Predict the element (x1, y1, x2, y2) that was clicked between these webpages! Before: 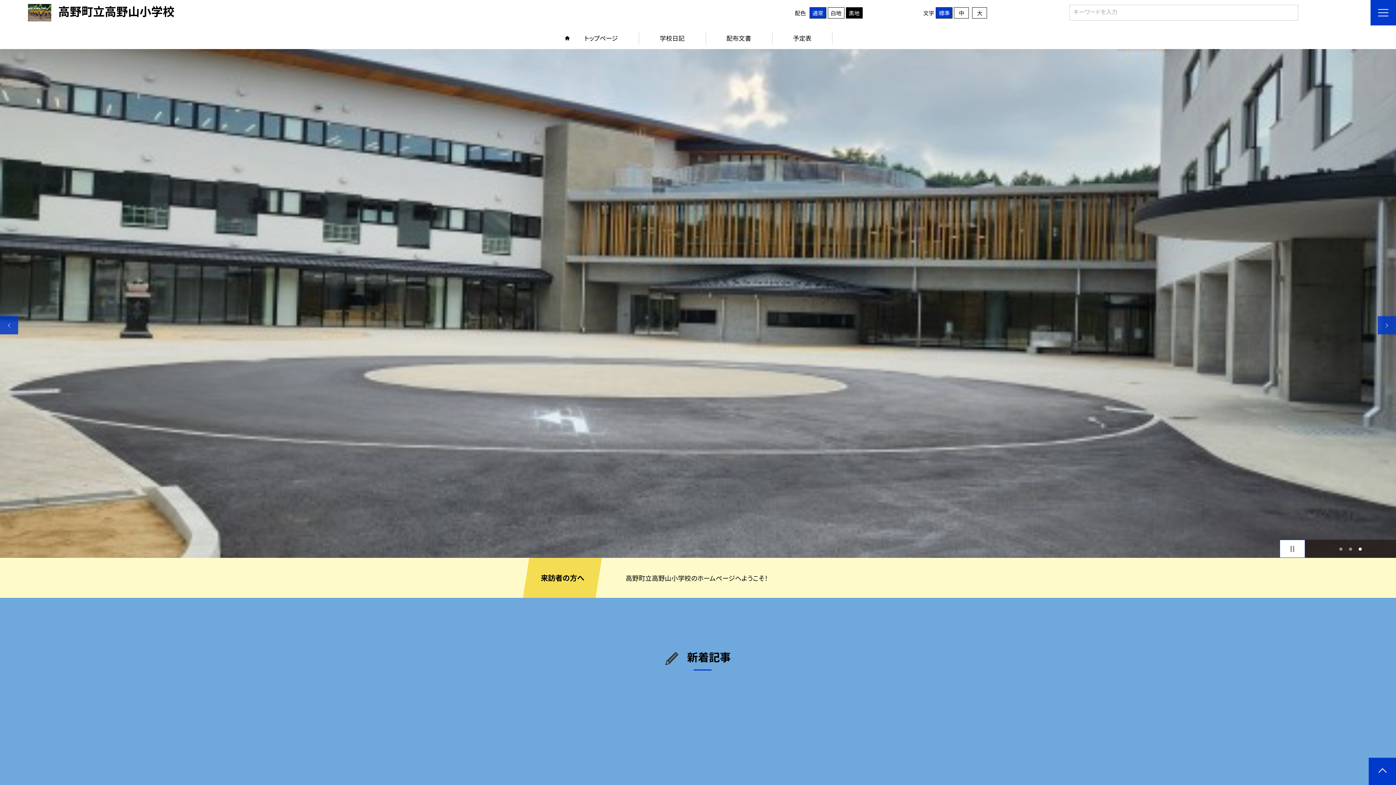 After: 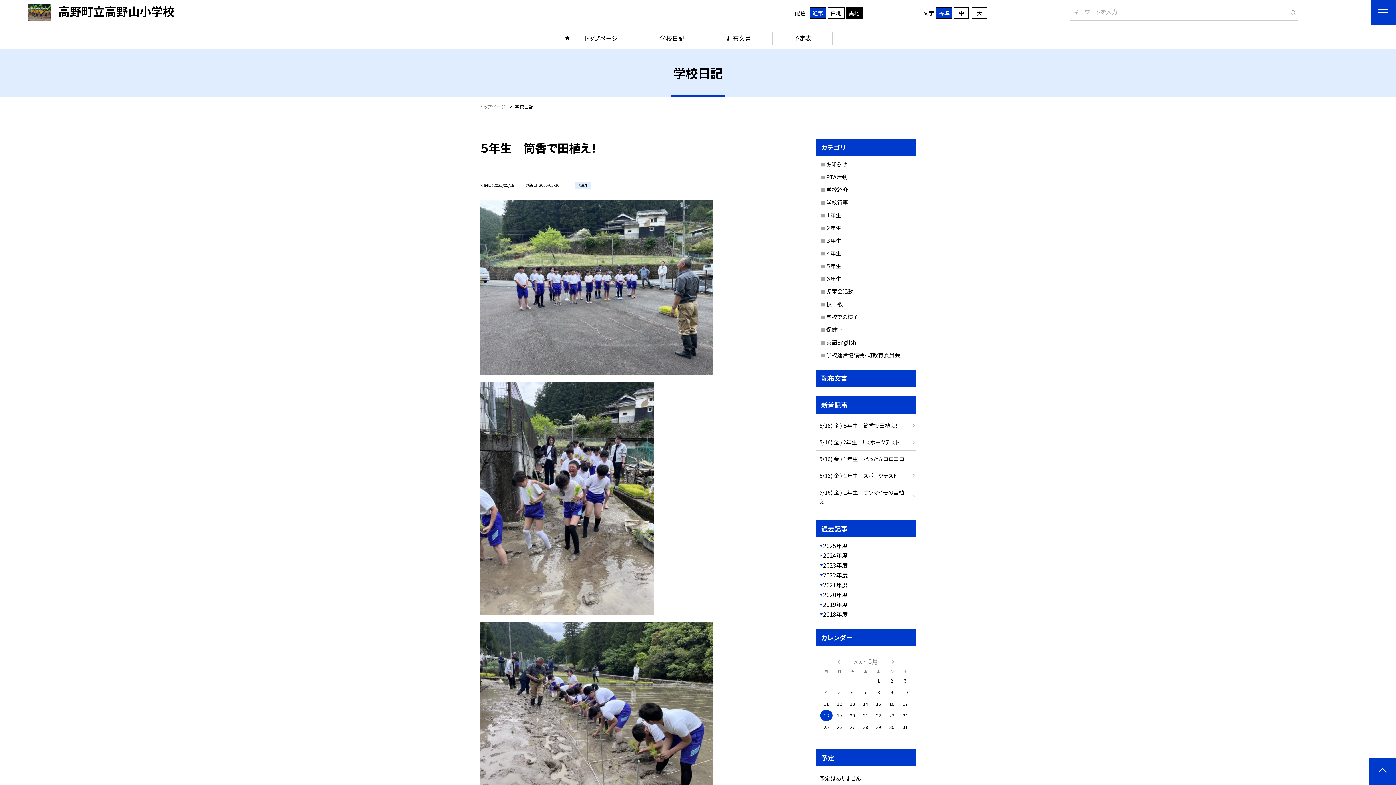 Action: bbox: (639, 27, 705, 49) label: 学校日記